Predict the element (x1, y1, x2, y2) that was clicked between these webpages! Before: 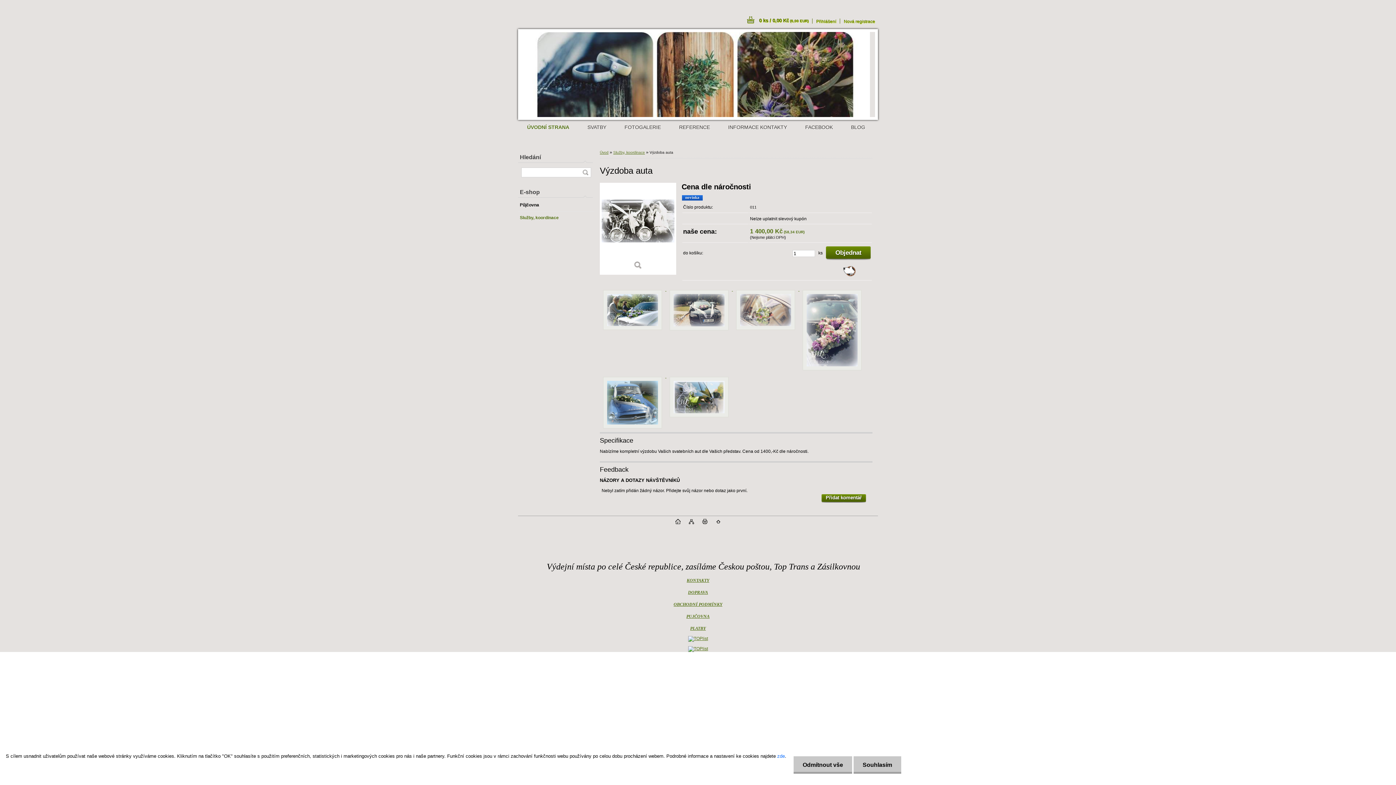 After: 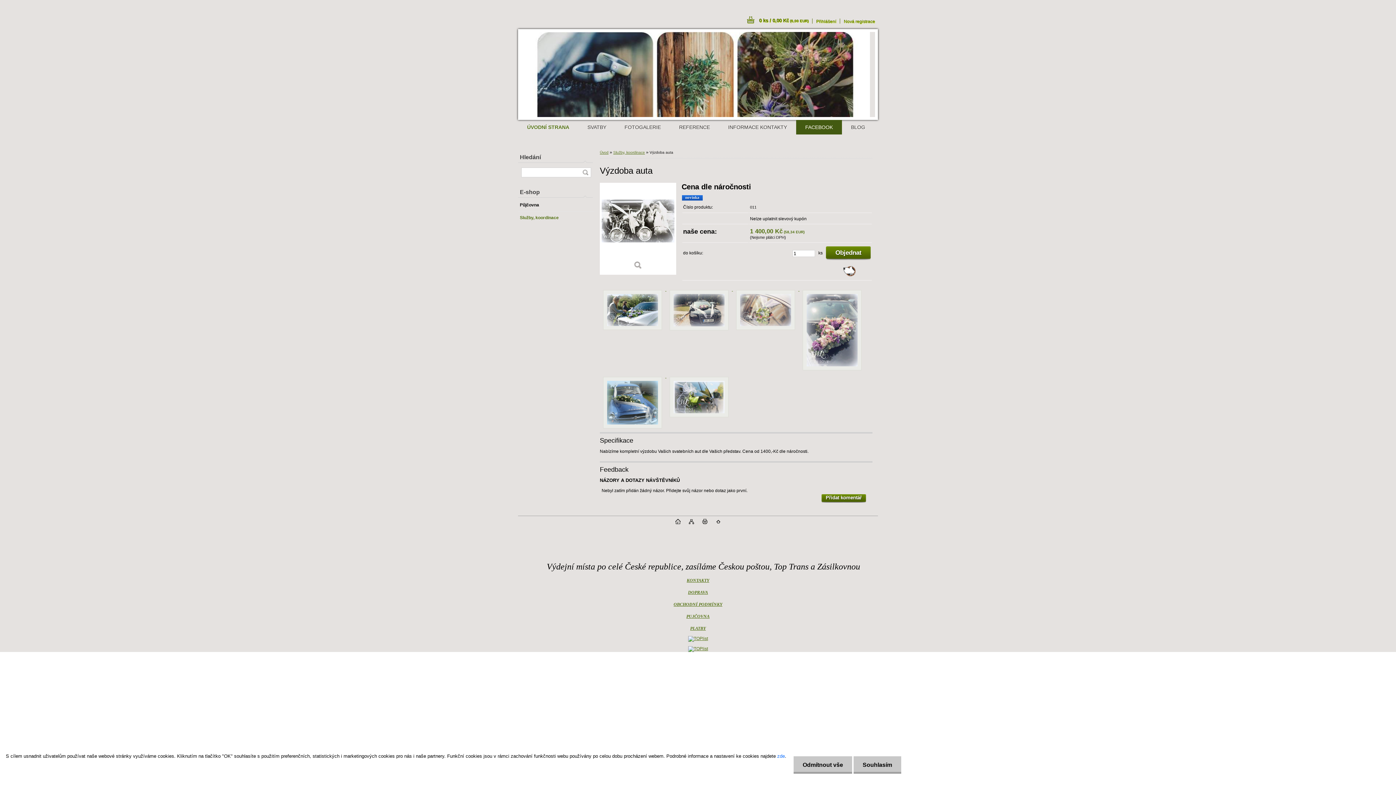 Action: bbox: (796, 120, 842, 134) label: FACEBOOK